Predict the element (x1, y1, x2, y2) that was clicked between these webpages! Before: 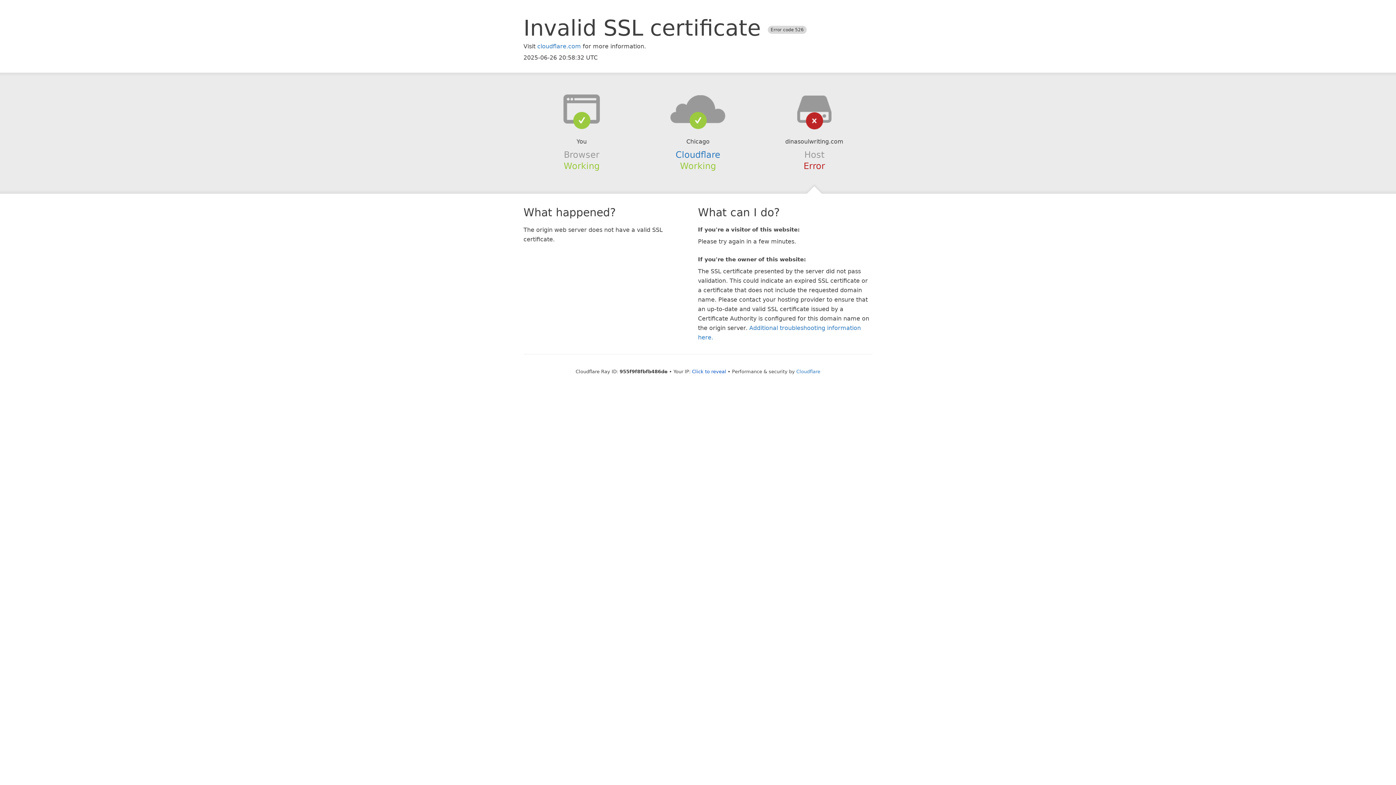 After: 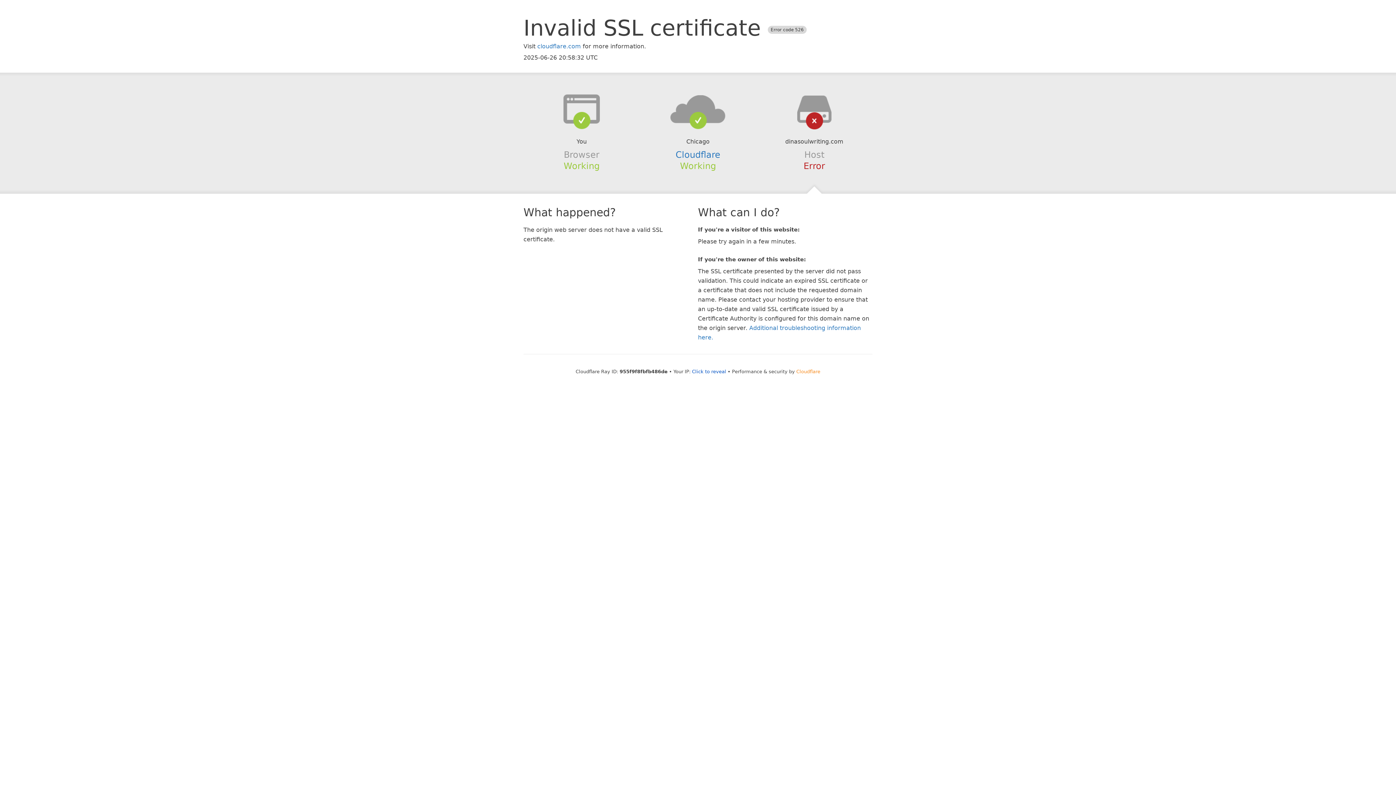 Action: label: Cloudflare bbox: (796, 368, 820, 374)